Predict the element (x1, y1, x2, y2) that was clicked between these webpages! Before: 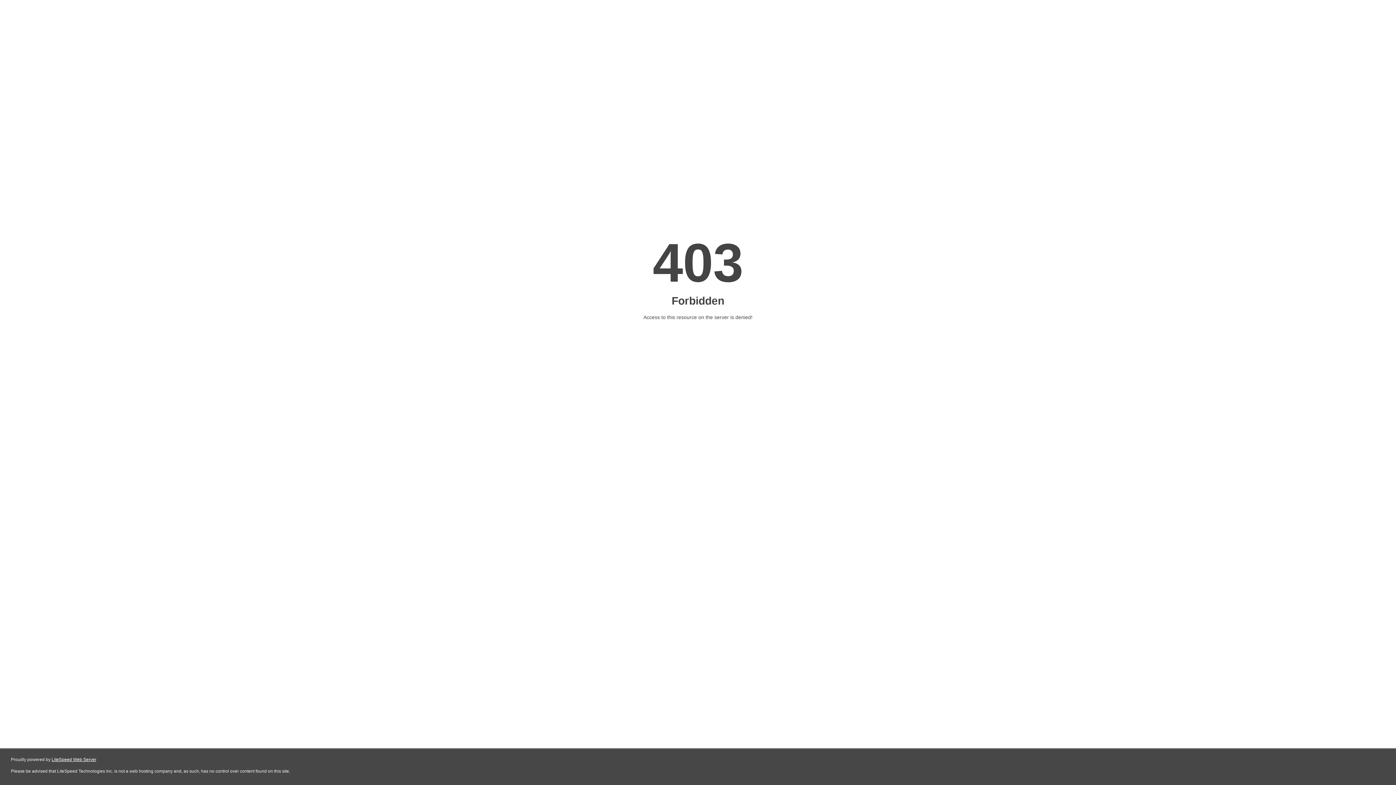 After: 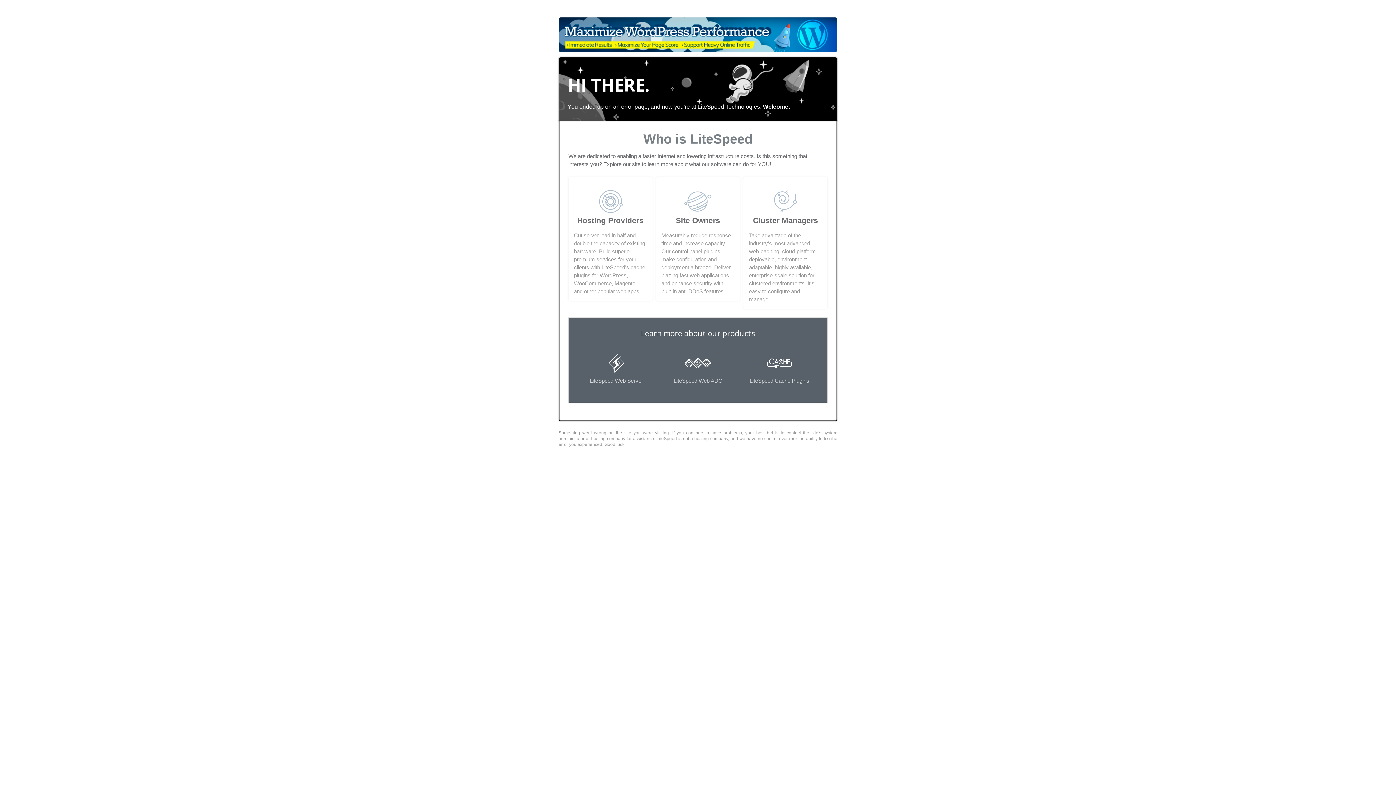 Action: label: LiteSpeed Web Server bbox: (51, 757, 96, 762)